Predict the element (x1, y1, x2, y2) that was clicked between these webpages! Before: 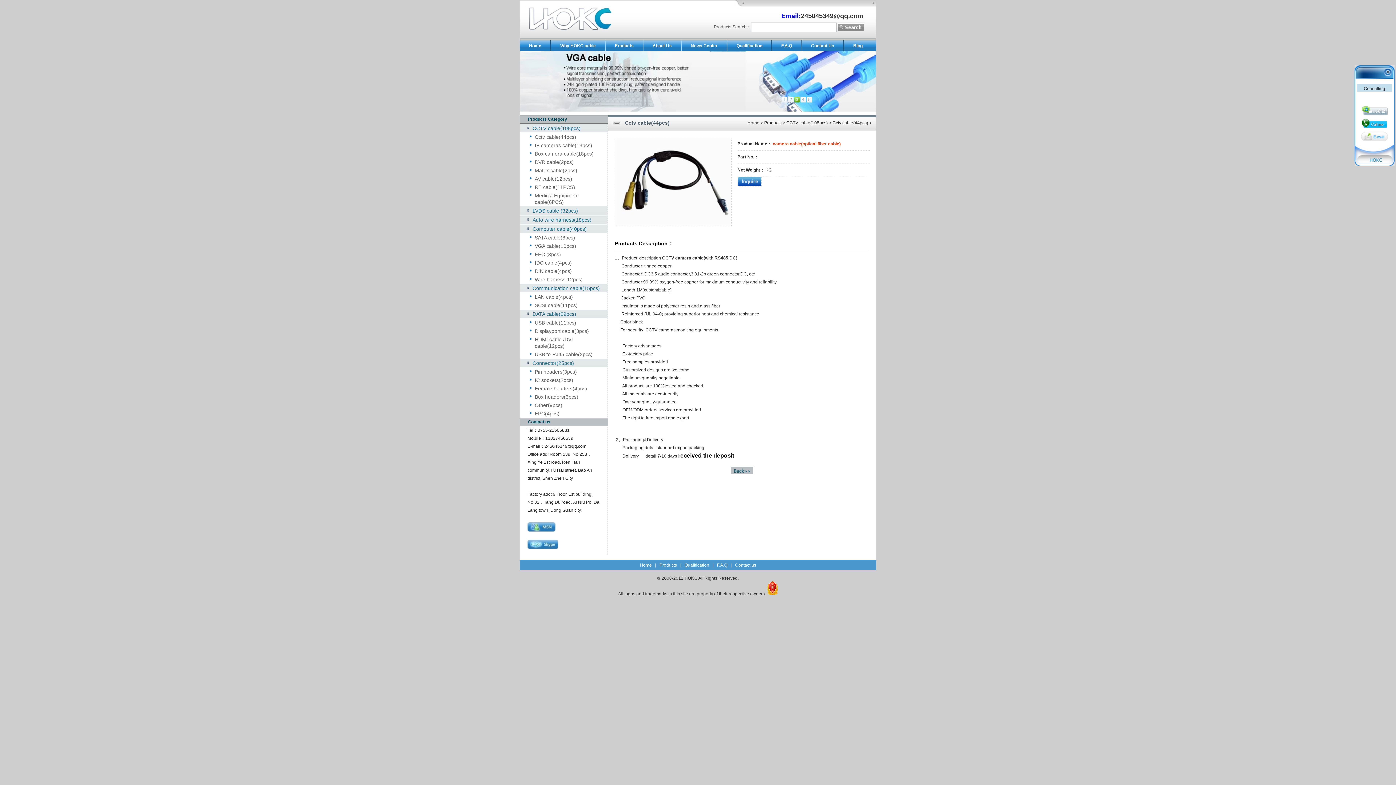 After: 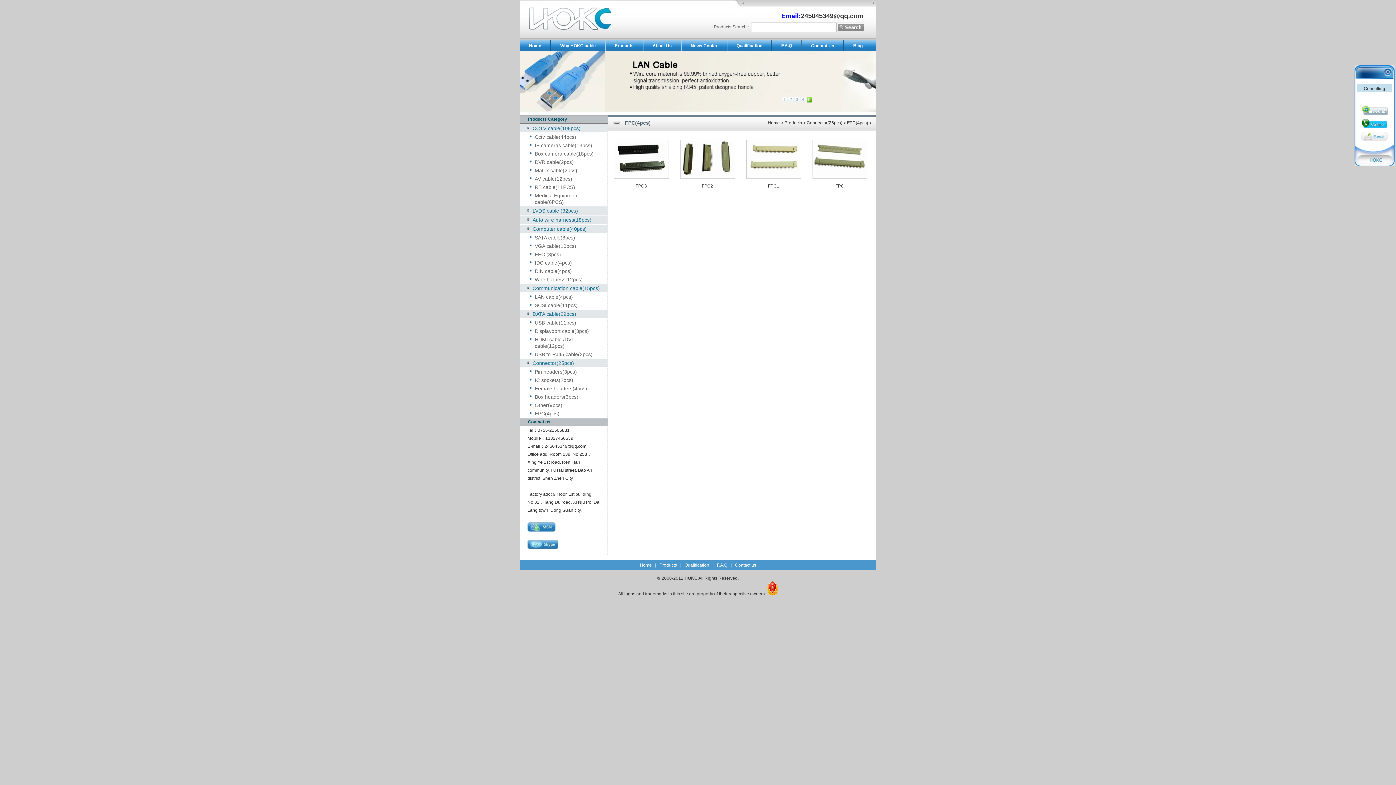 Action: label: FPC(4pcs) bbox: (520, 409, 607, 418)